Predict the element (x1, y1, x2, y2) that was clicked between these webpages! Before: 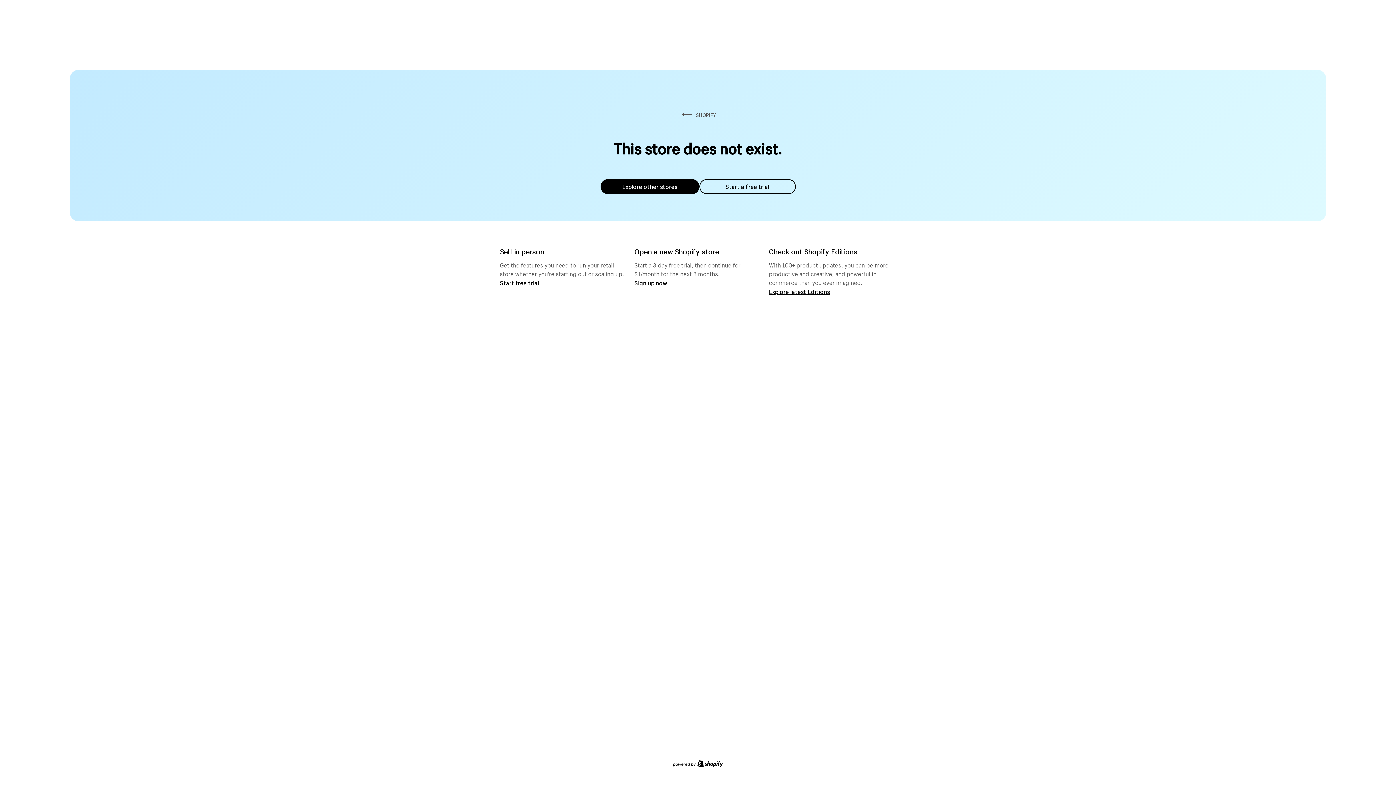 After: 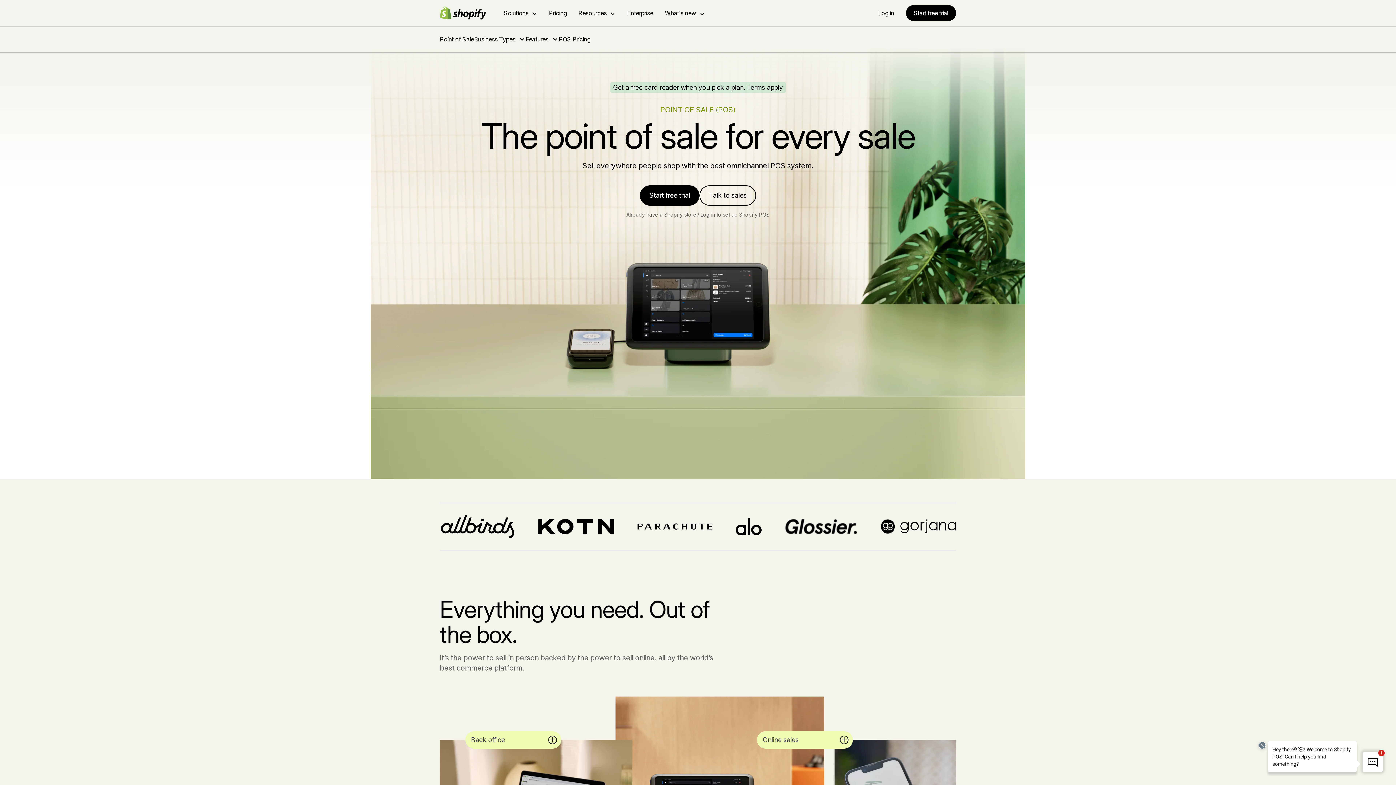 Action: bbox: (500, 279, 539, 286) label: Start free trial